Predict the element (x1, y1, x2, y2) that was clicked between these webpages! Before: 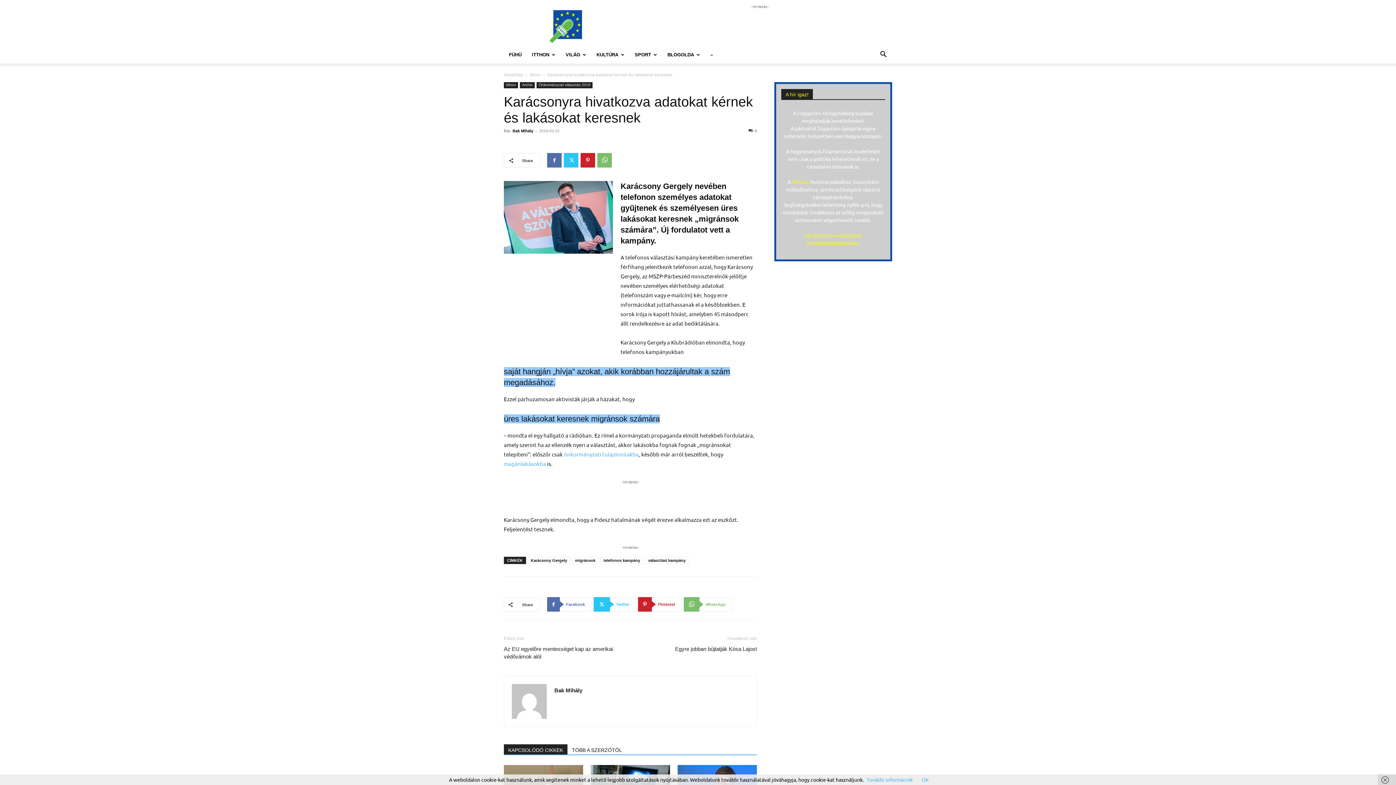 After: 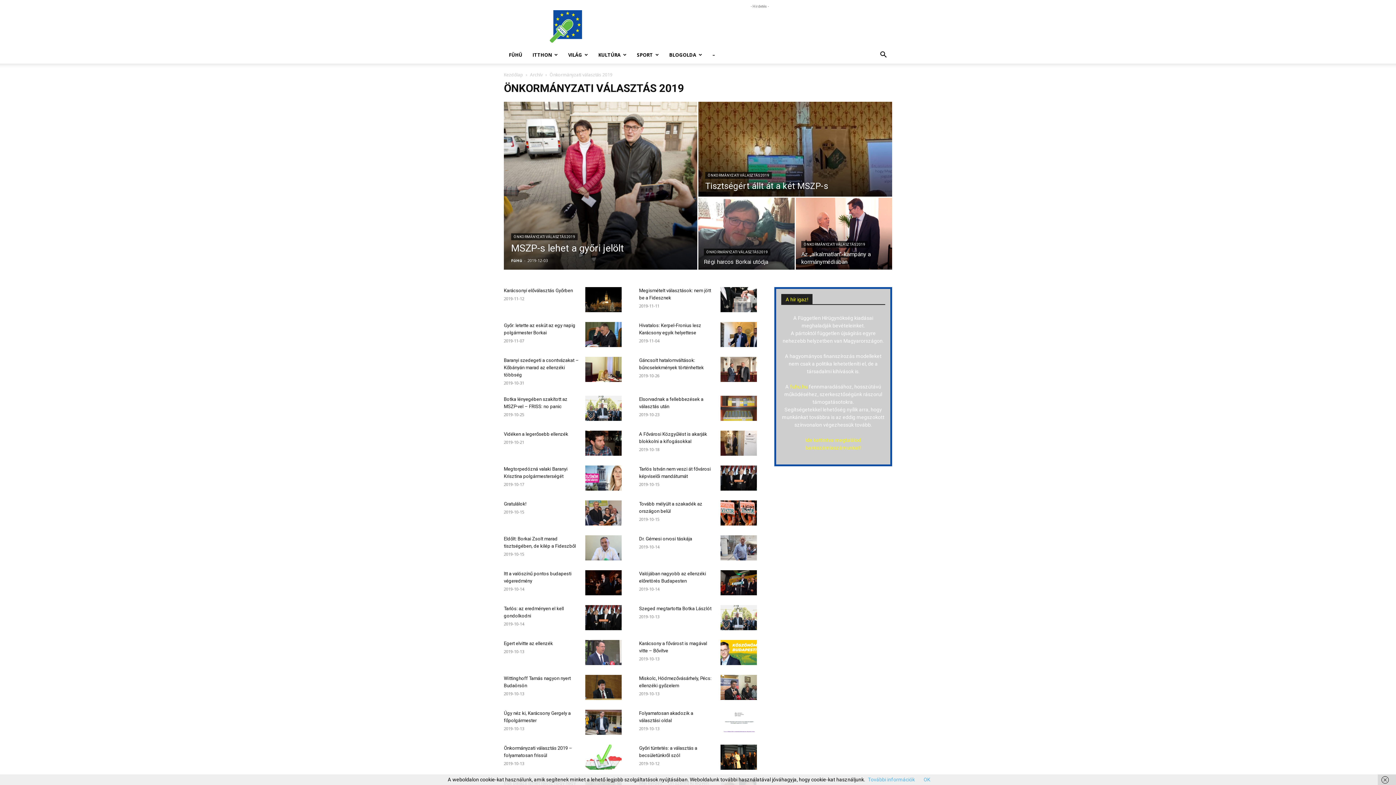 Action: label: Önkormányzati választás 2019 bbox: (536, 82, 592, 88)